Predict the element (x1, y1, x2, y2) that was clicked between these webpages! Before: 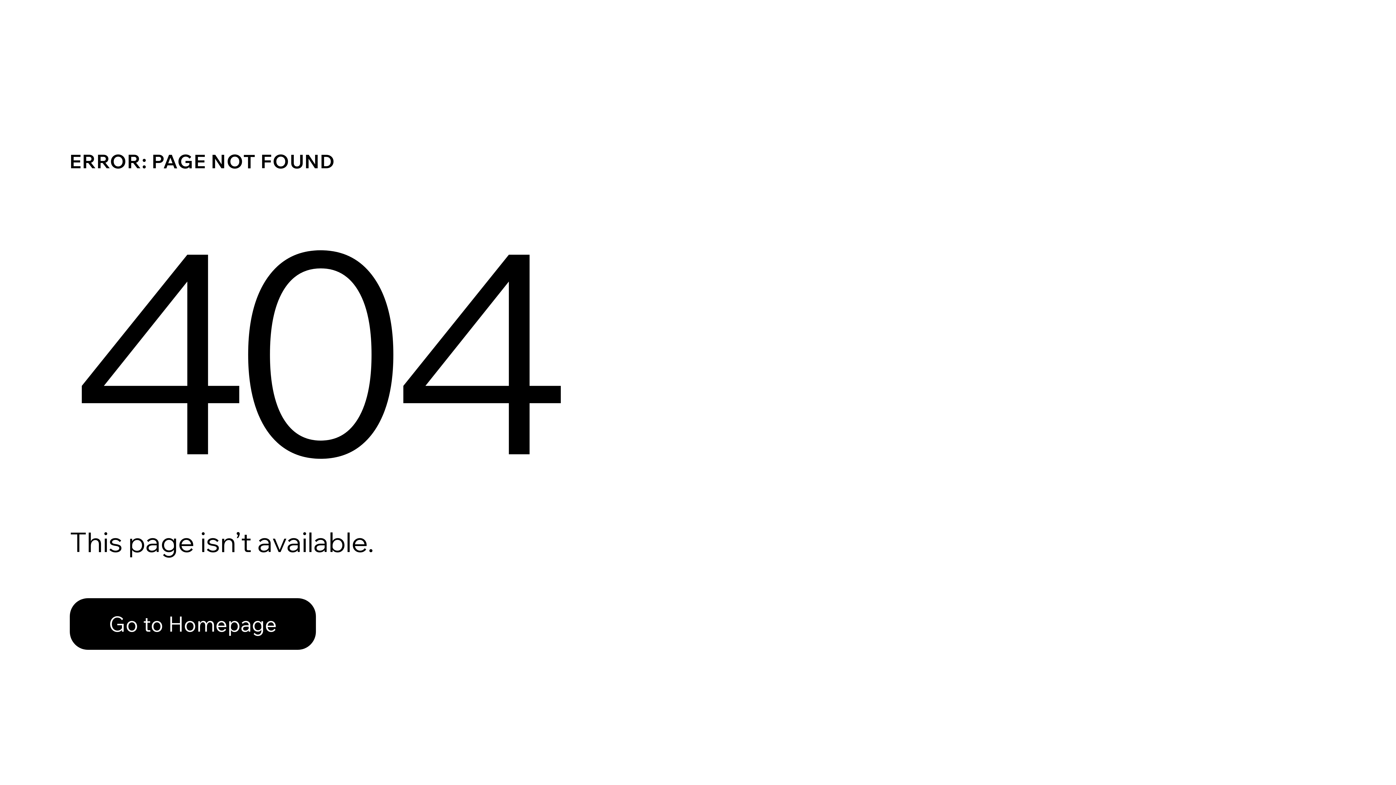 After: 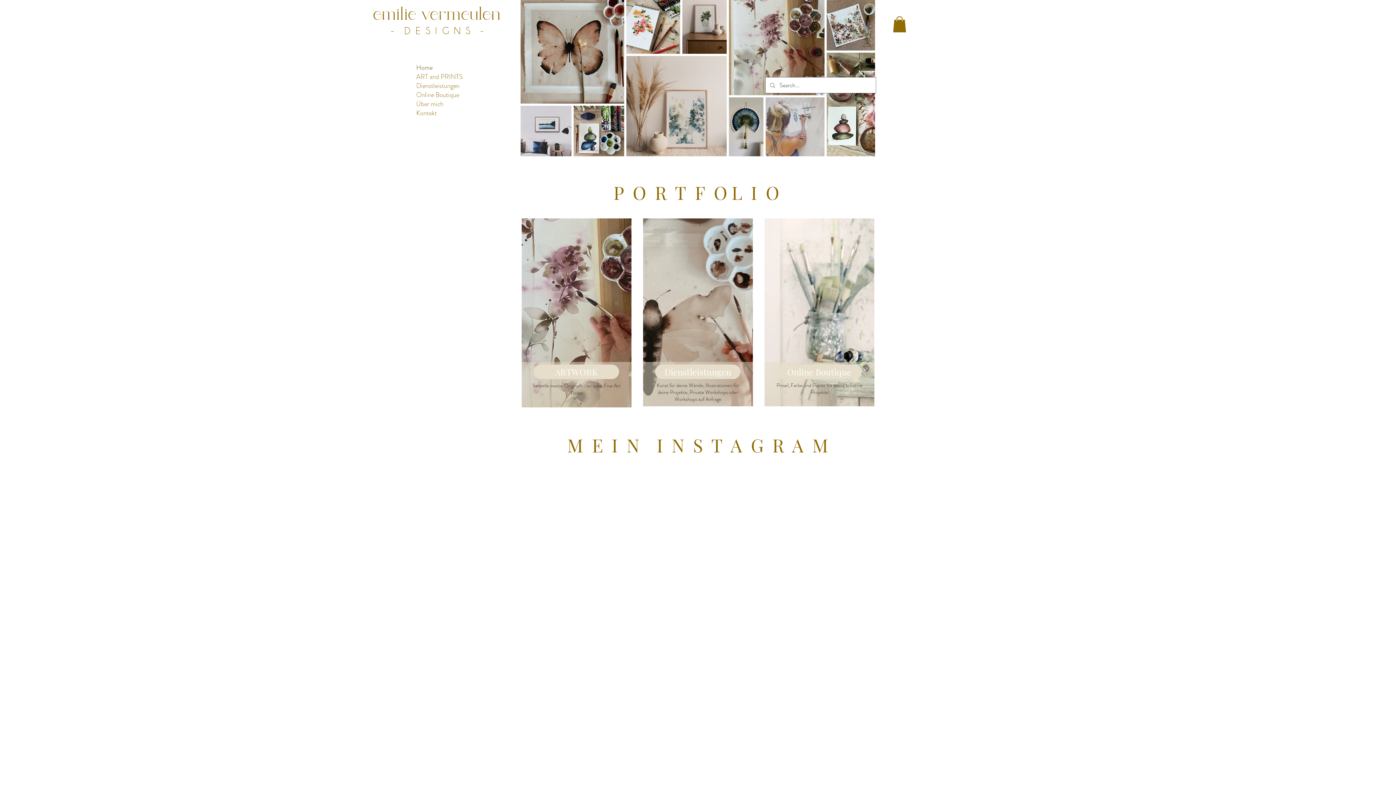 Action: label: Go to Homepage bbox: (69, 598, 316, 650)